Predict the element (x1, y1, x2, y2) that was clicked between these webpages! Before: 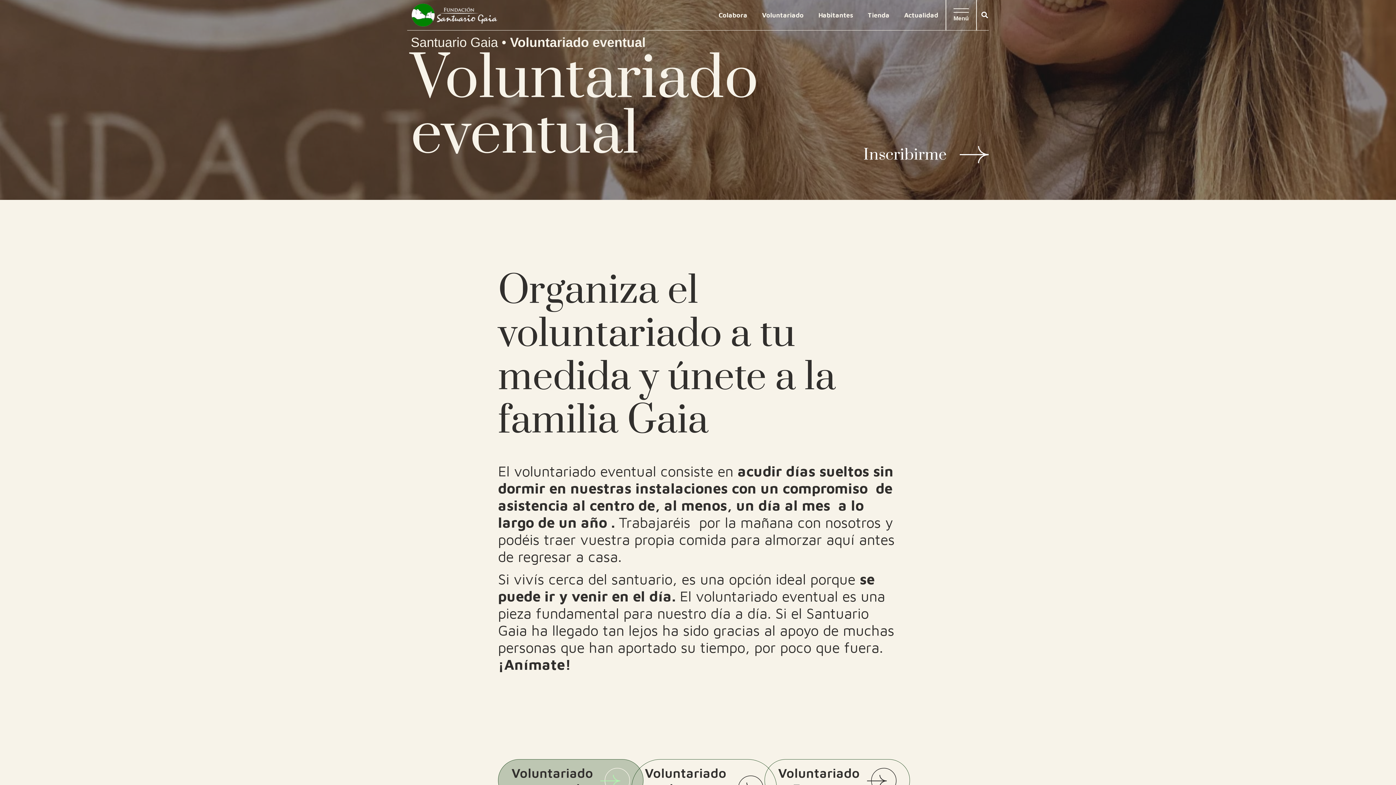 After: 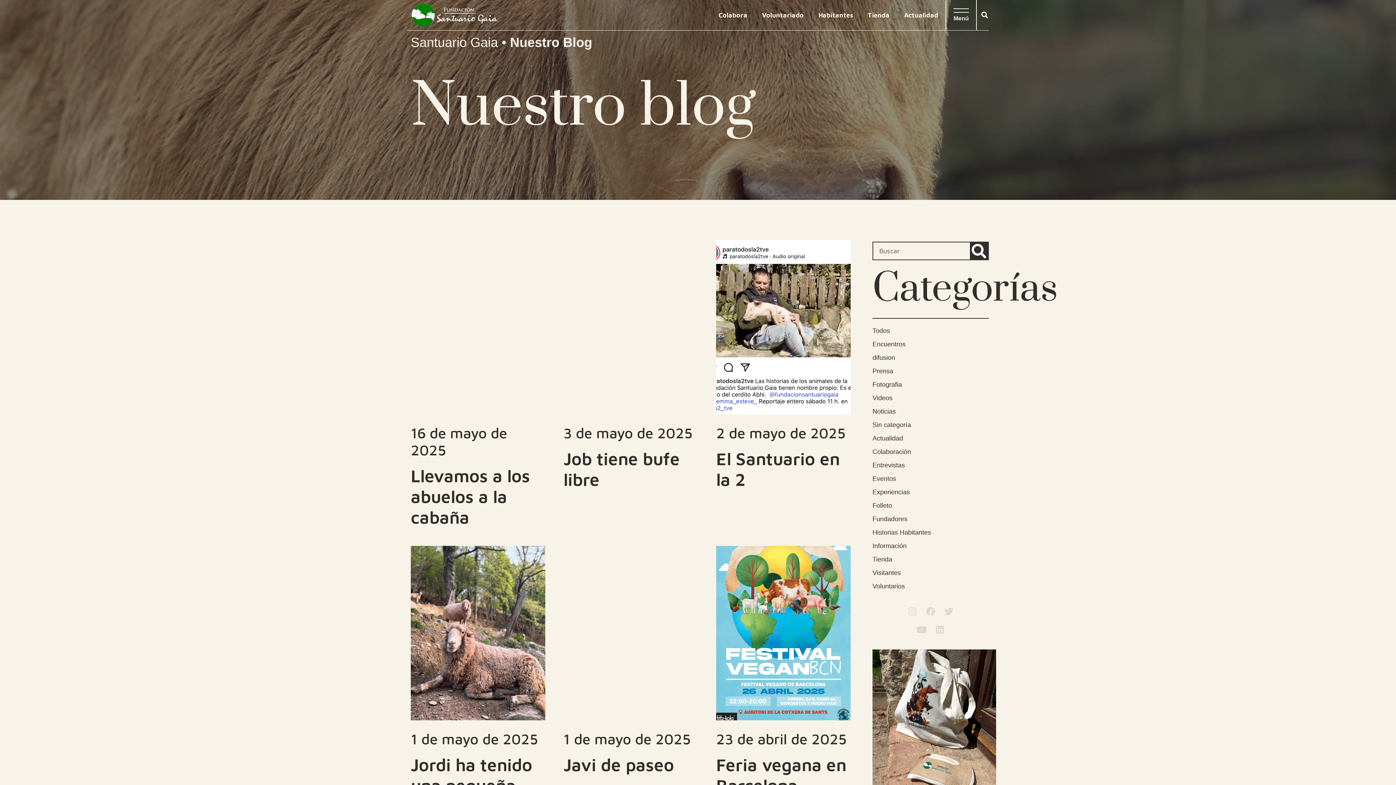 Action: bbox: (897, 0, 945, 30) label: Actualidad